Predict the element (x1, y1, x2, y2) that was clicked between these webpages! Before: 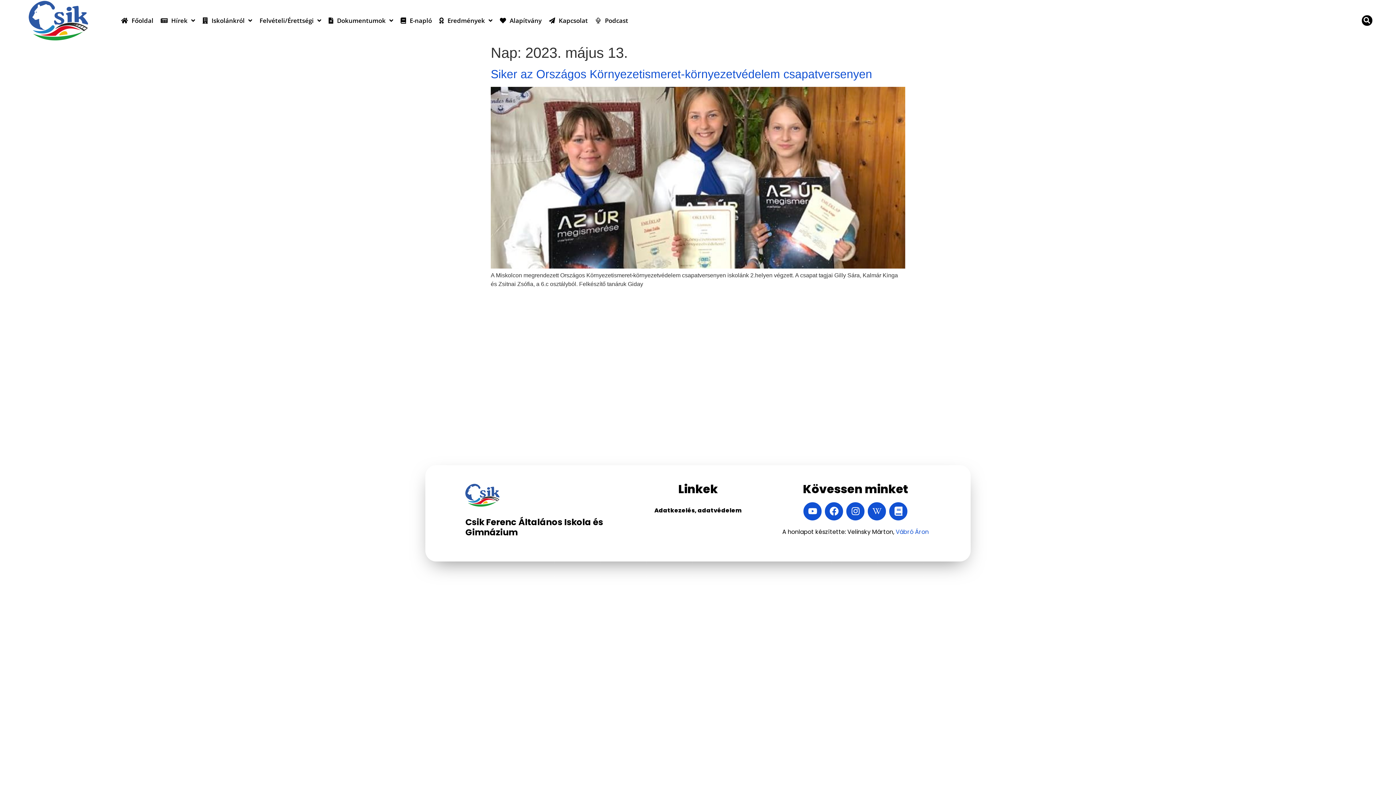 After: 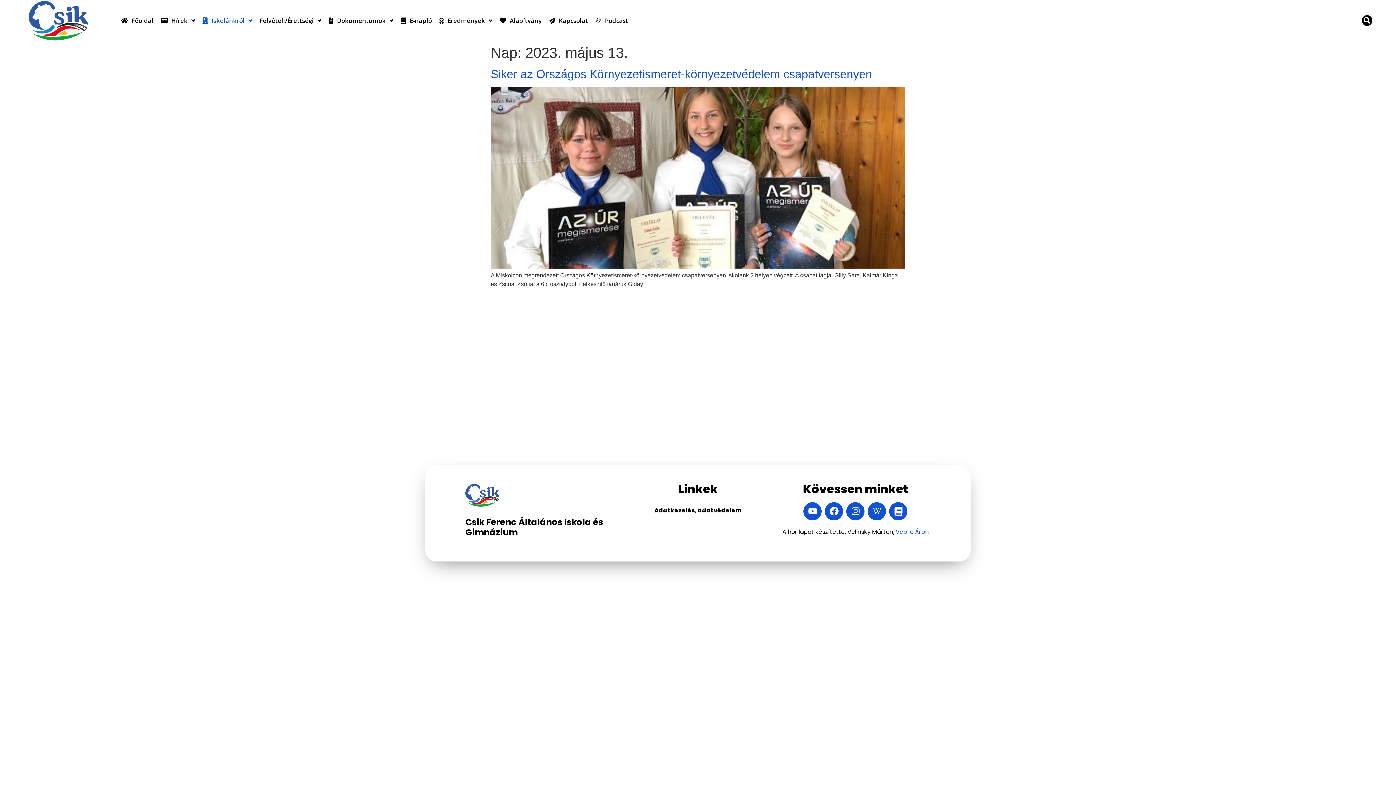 Action: bbox: (198, 12, 256, 28) label: Iskolánkról